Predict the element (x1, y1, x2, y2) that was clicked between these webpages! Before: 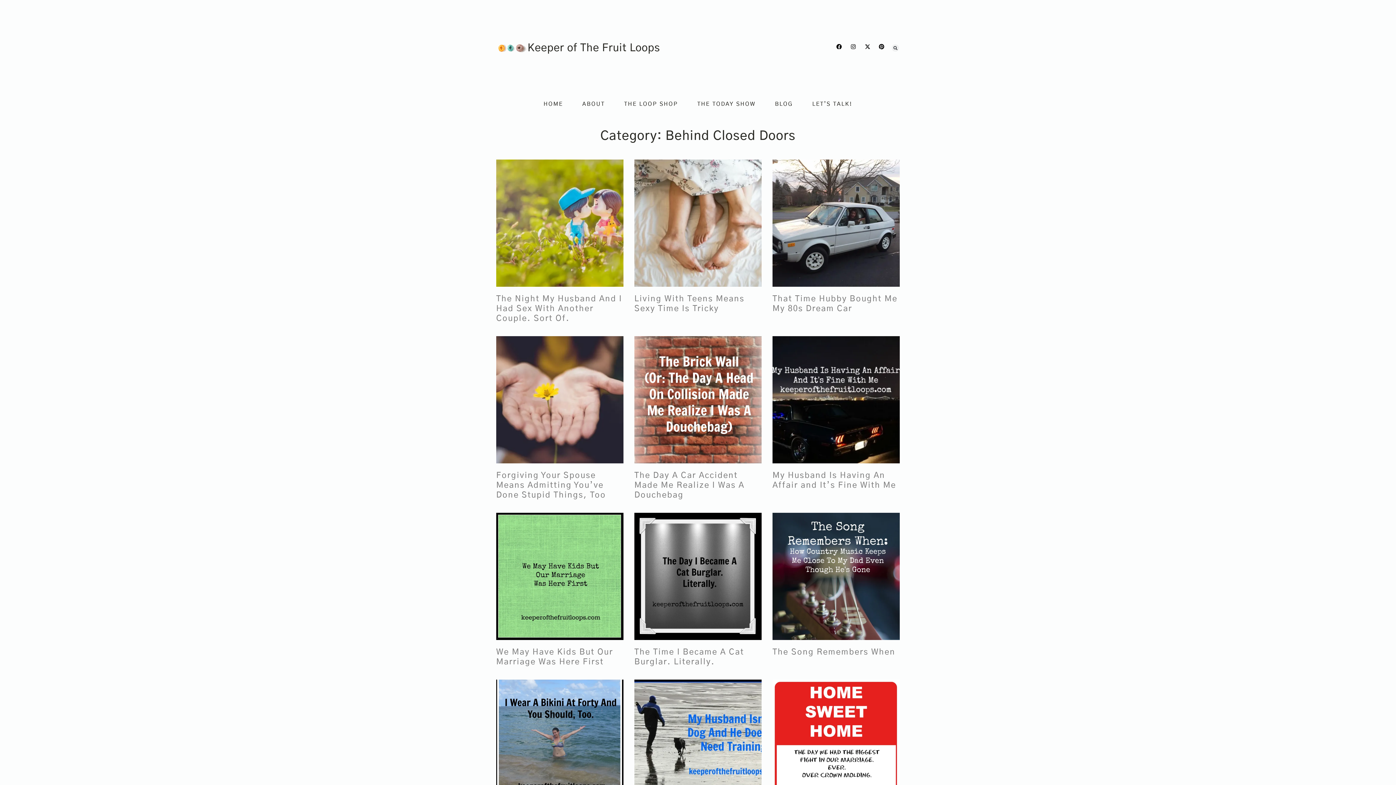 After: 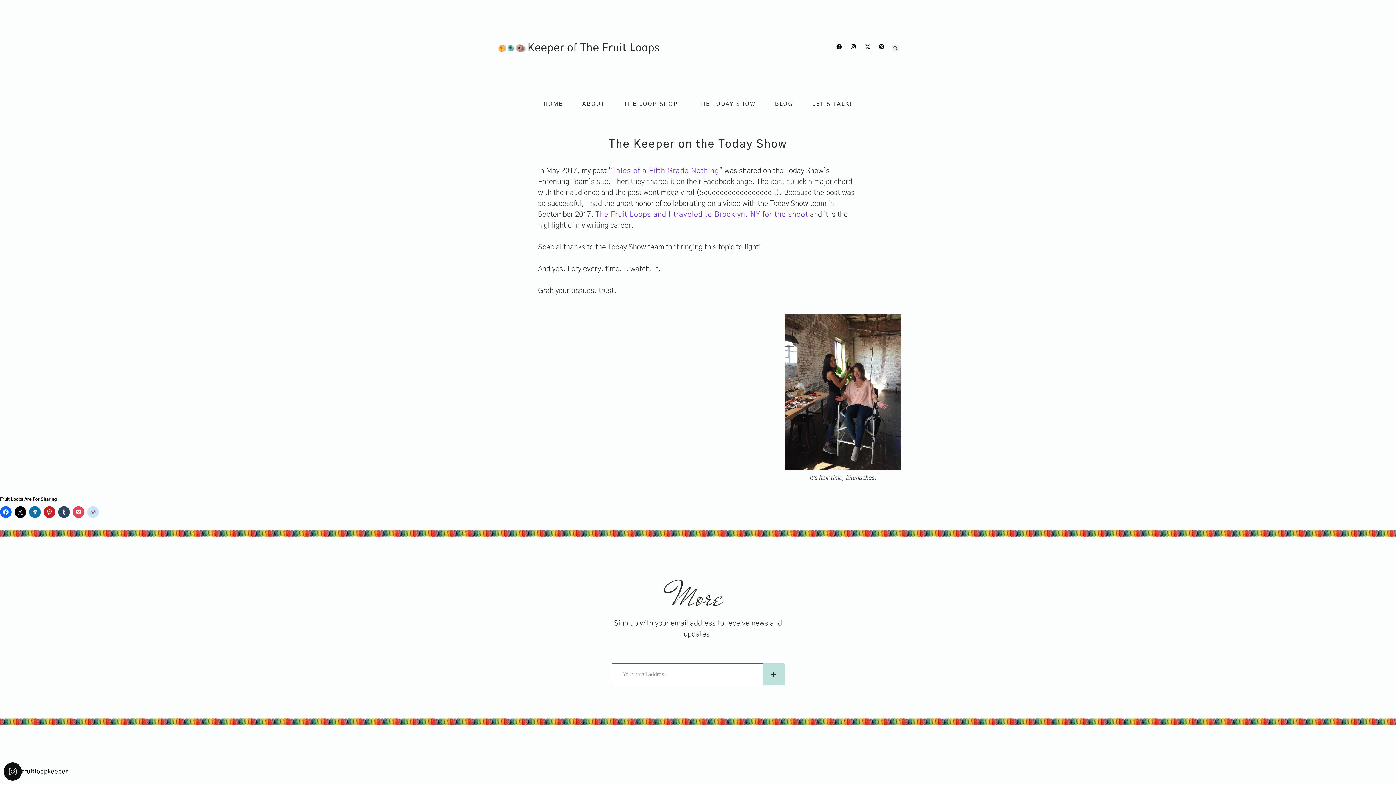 Action: label: THE TODAY SHOW bbox: (697, 99, 755, 109)